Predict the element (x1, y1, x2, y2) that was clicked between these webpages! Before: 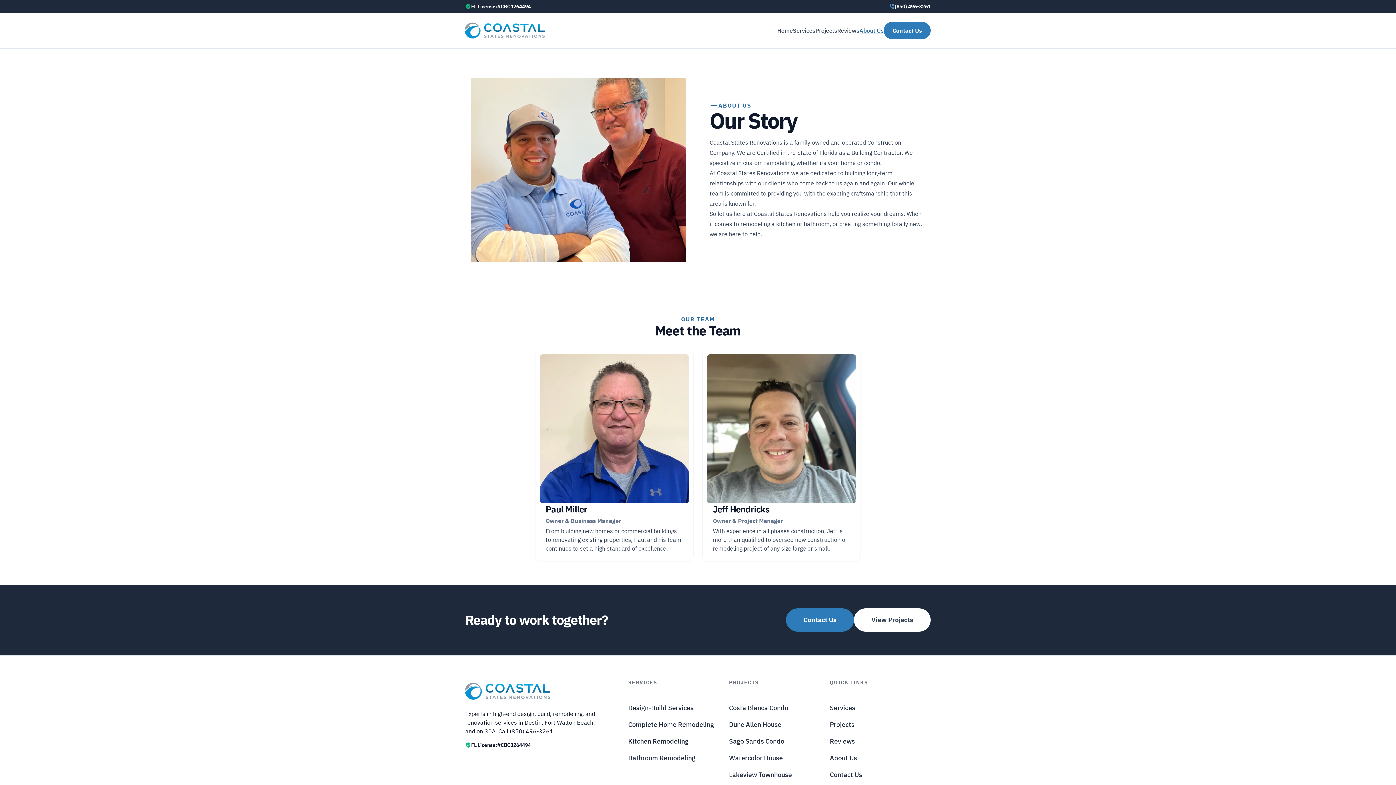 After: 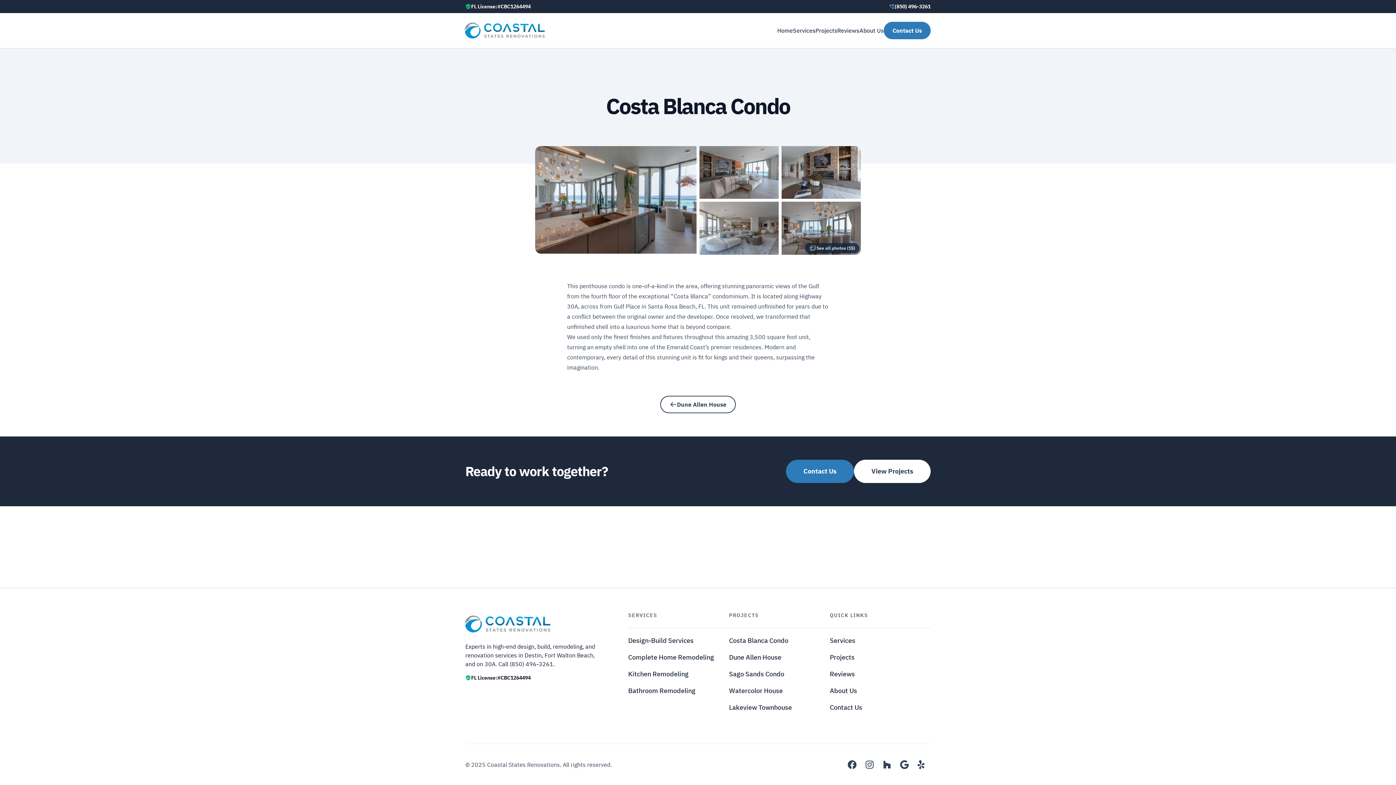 Action: bbox: (729, 704, 830, 721) label: Costa Blanca Condo